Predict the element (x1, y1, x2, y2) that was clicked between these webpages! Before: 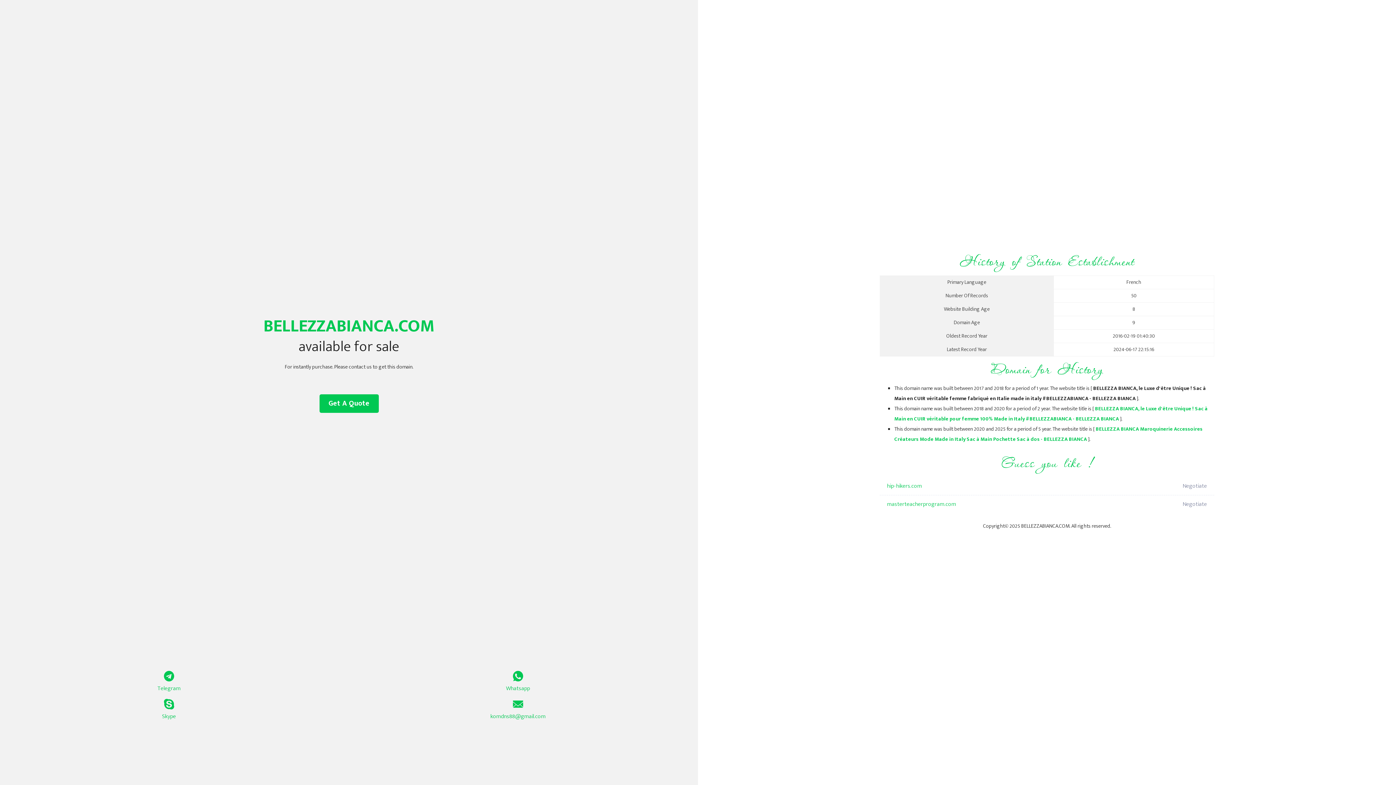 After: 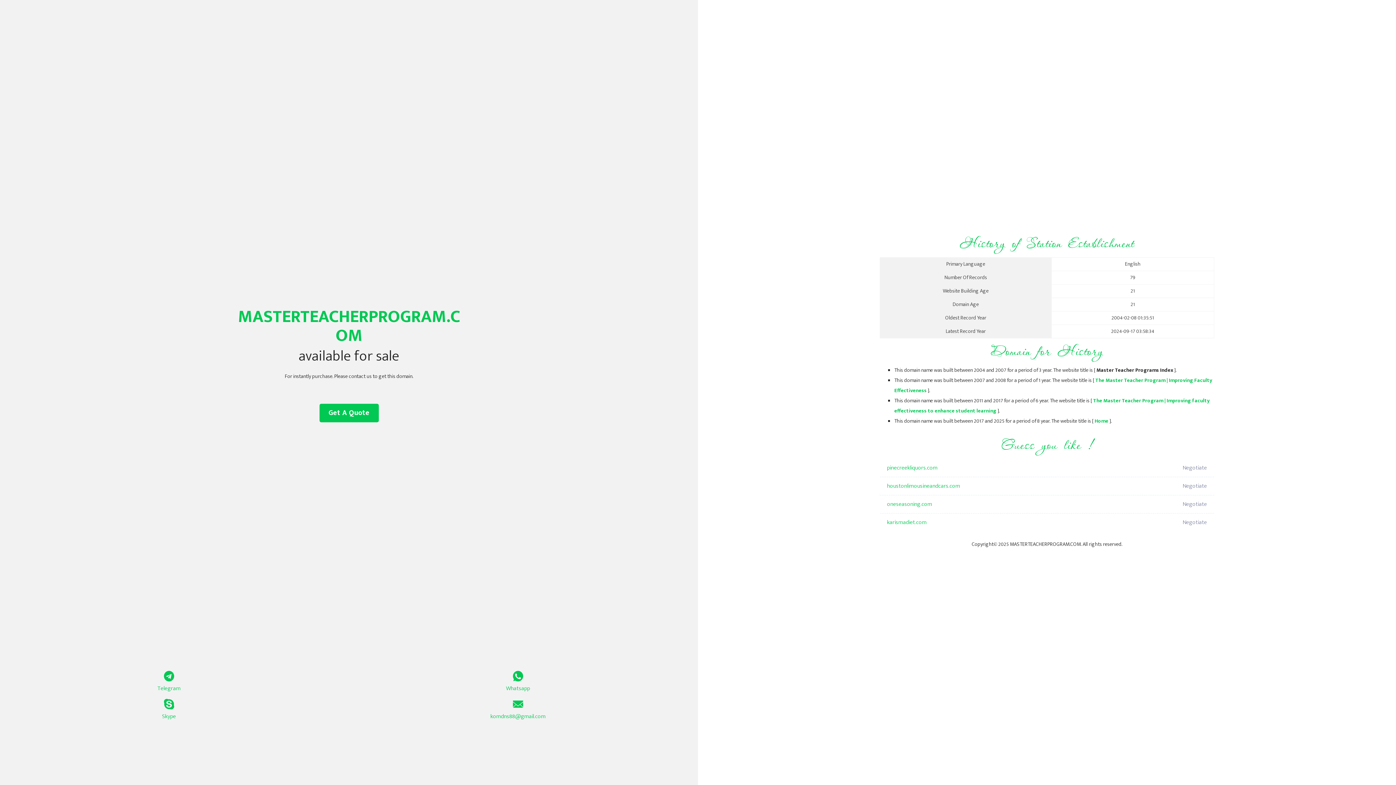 Action: bbox: (887, 495, 1098, 513) label: masterteacherprogram.com